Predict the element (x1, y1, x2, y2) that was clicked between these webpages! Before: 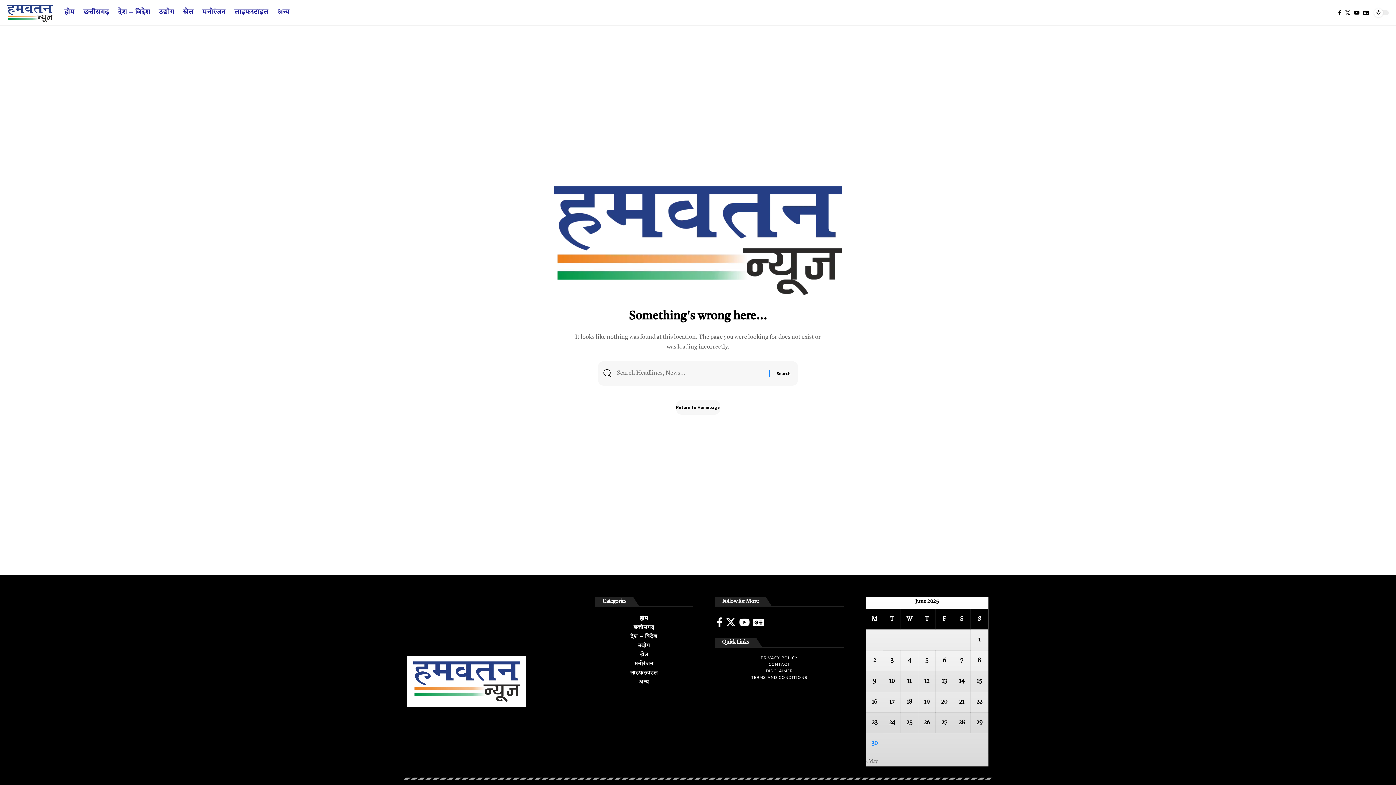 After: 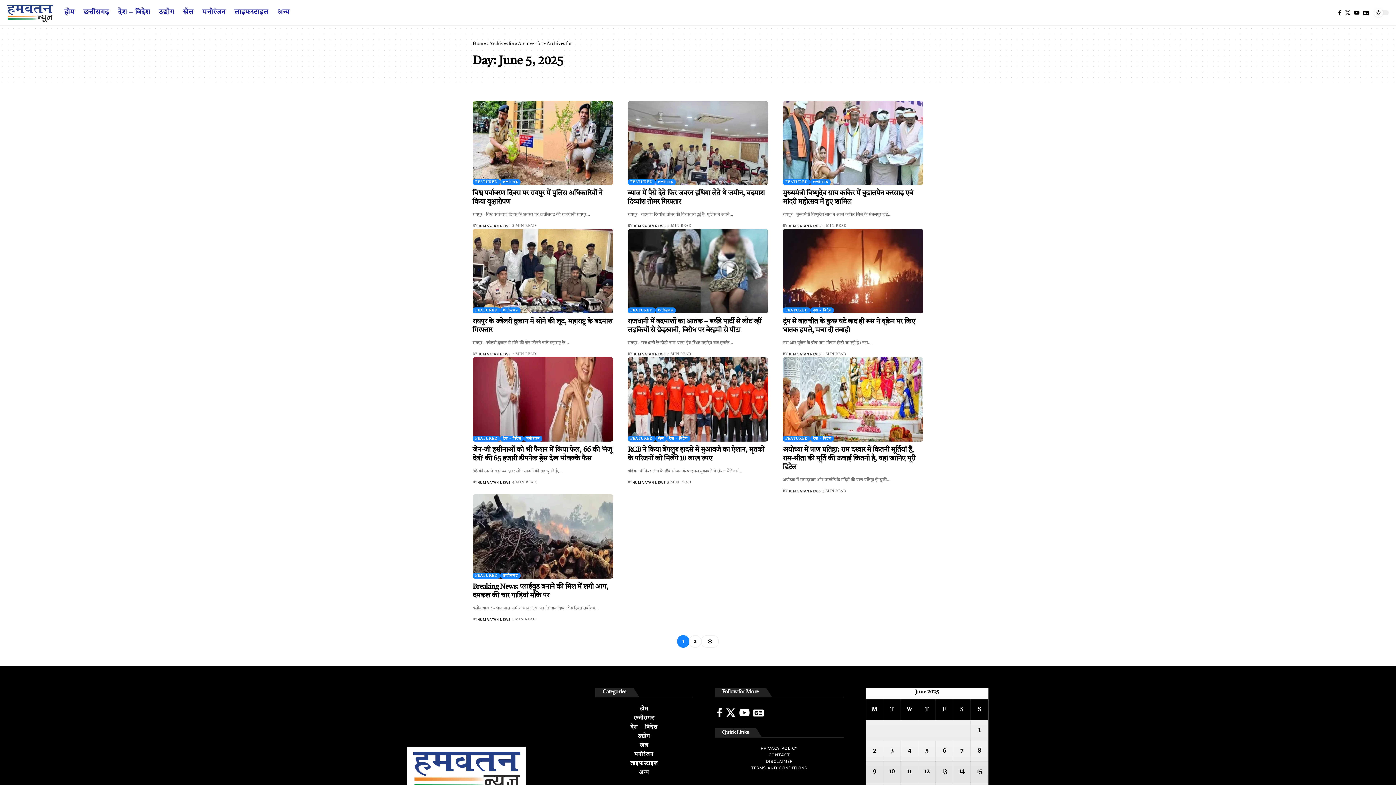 Action: bbox: (921, 653, 932, 668) label: Posts published on June 5, 2025